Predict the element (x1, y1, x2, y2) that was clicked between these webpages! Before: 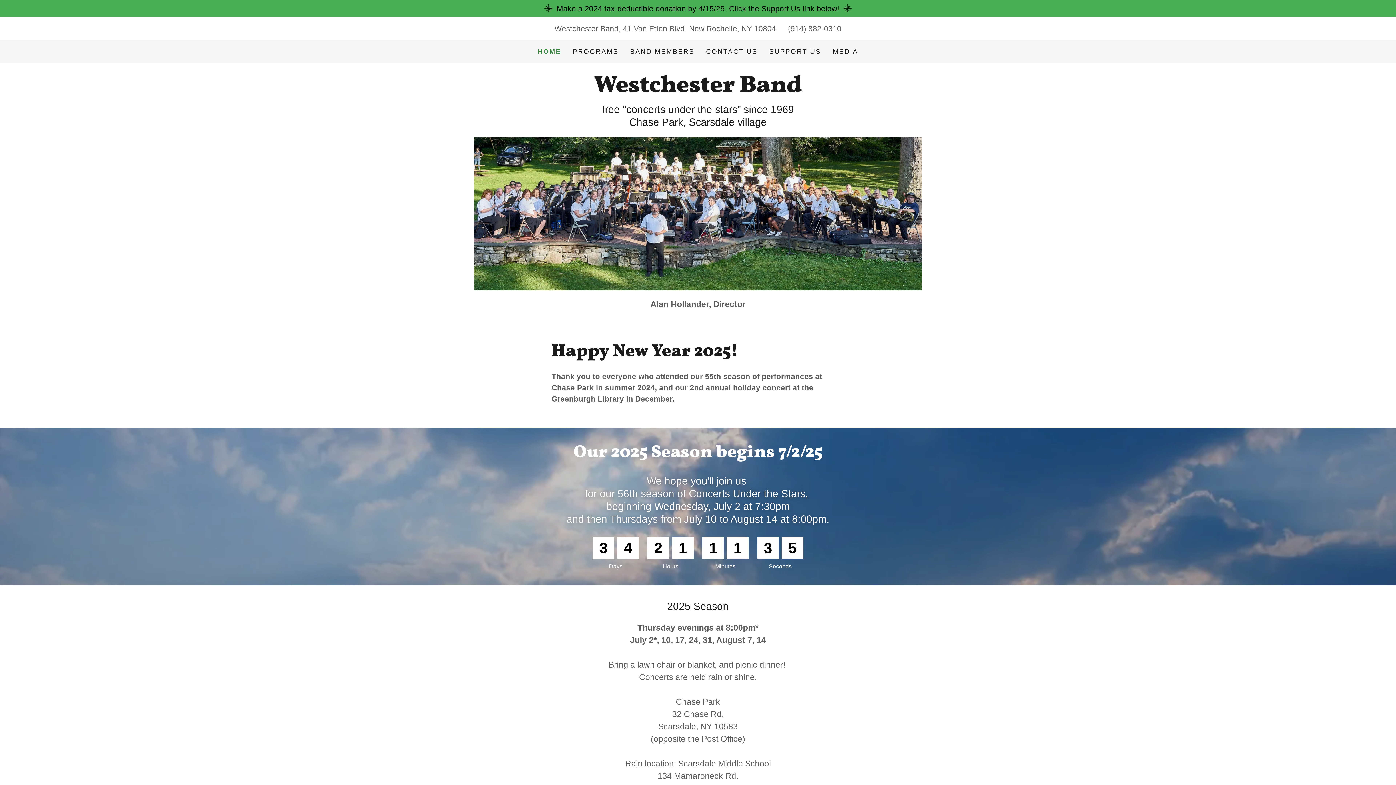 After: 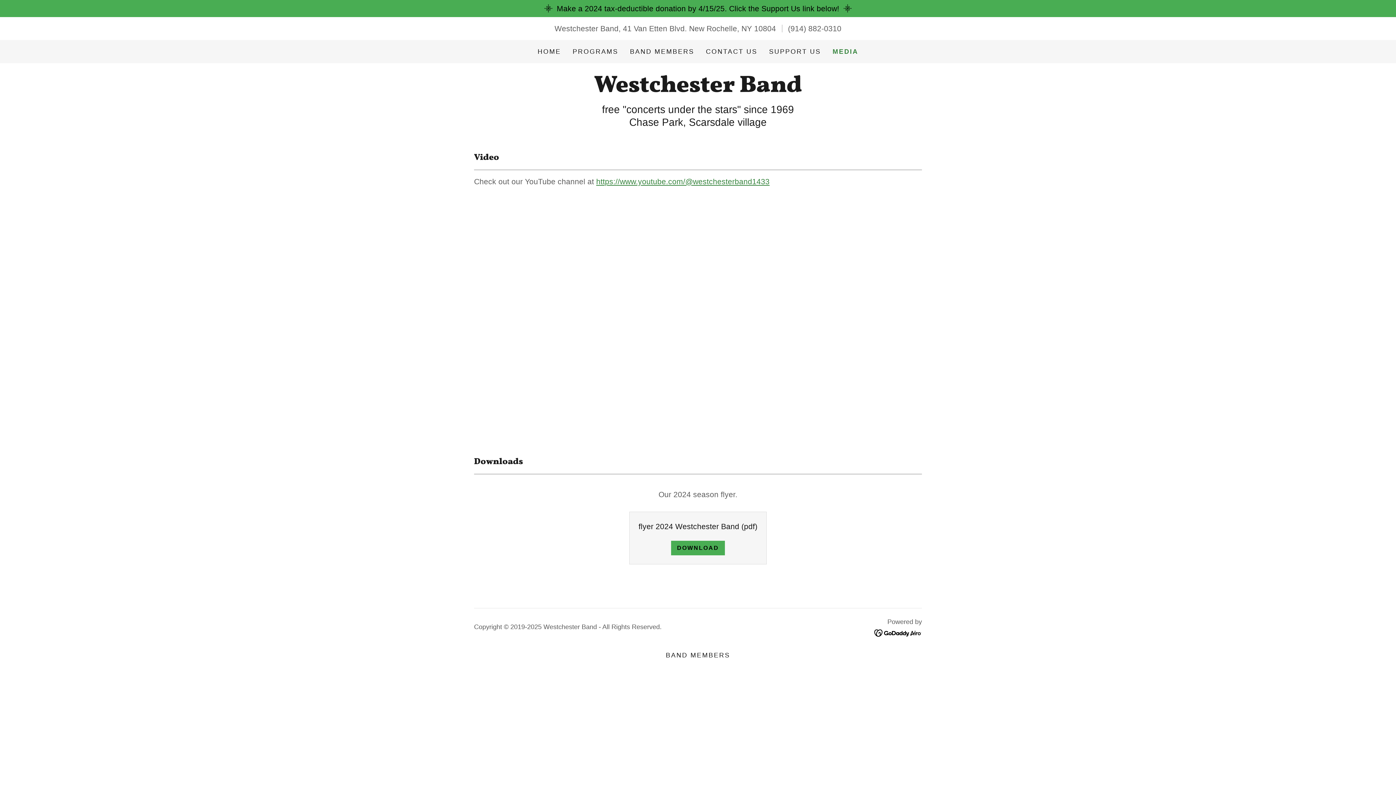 Action: bbox: (830, 45, 860, 58) label: MEDIA